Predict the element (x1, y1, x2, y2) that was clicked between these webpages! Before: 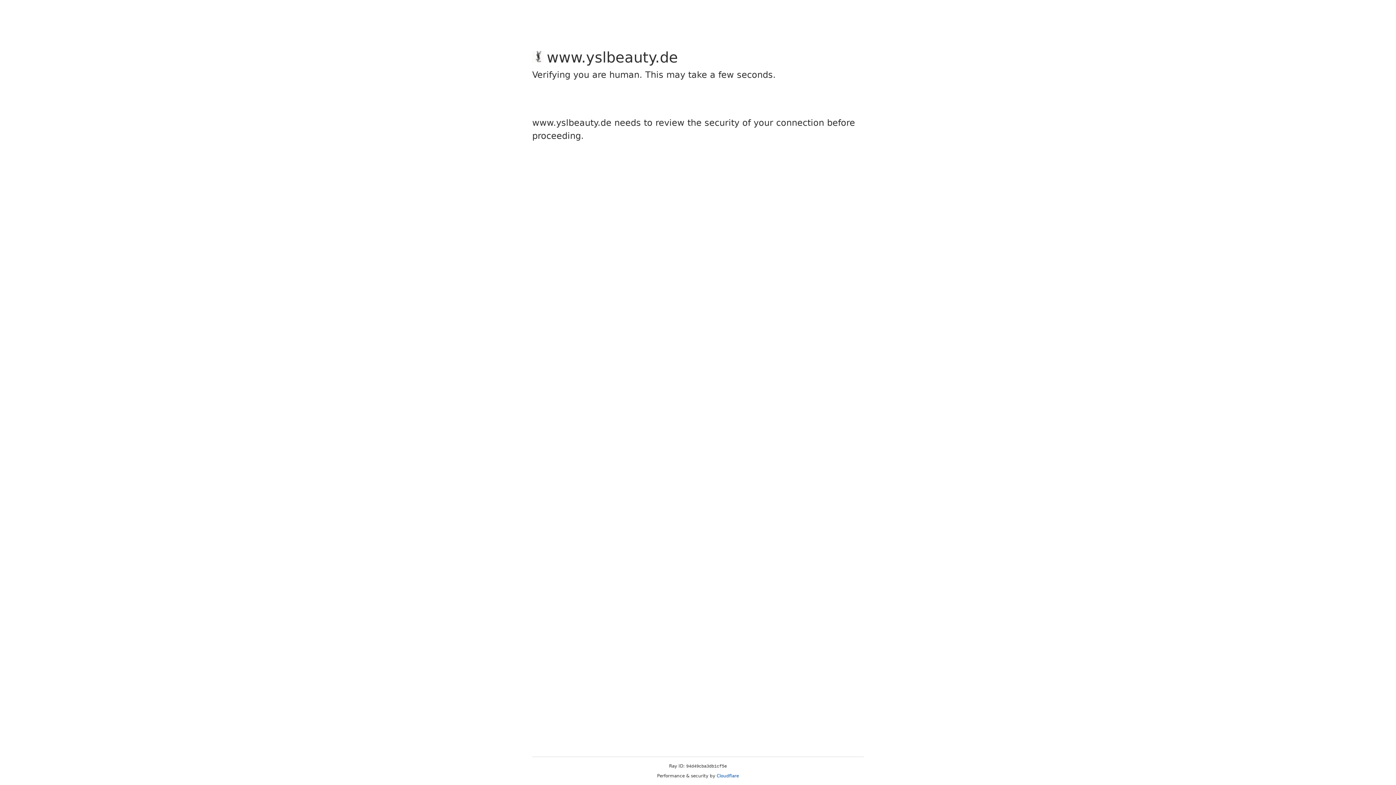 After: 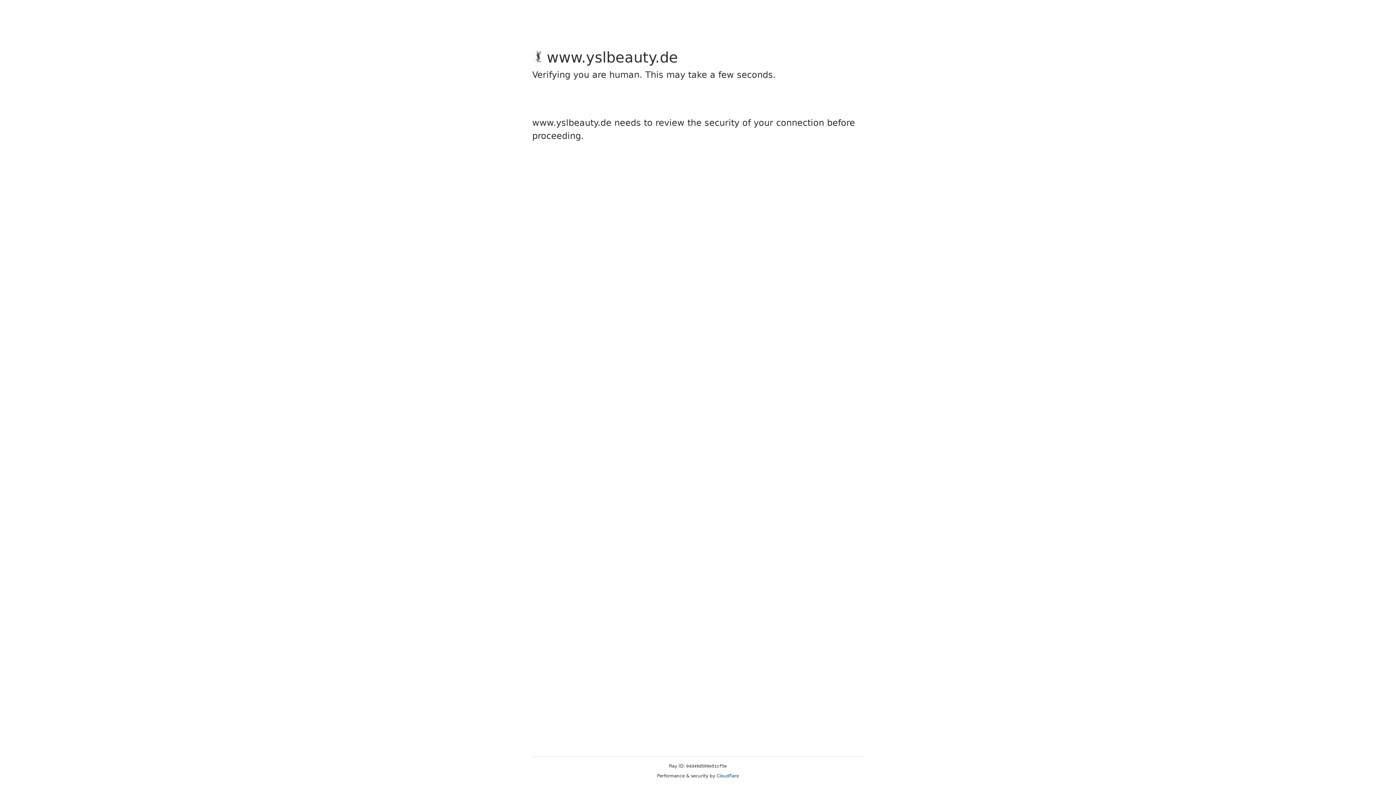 Action: label: Cloudflare bbox: (716, 773, 739, 778)